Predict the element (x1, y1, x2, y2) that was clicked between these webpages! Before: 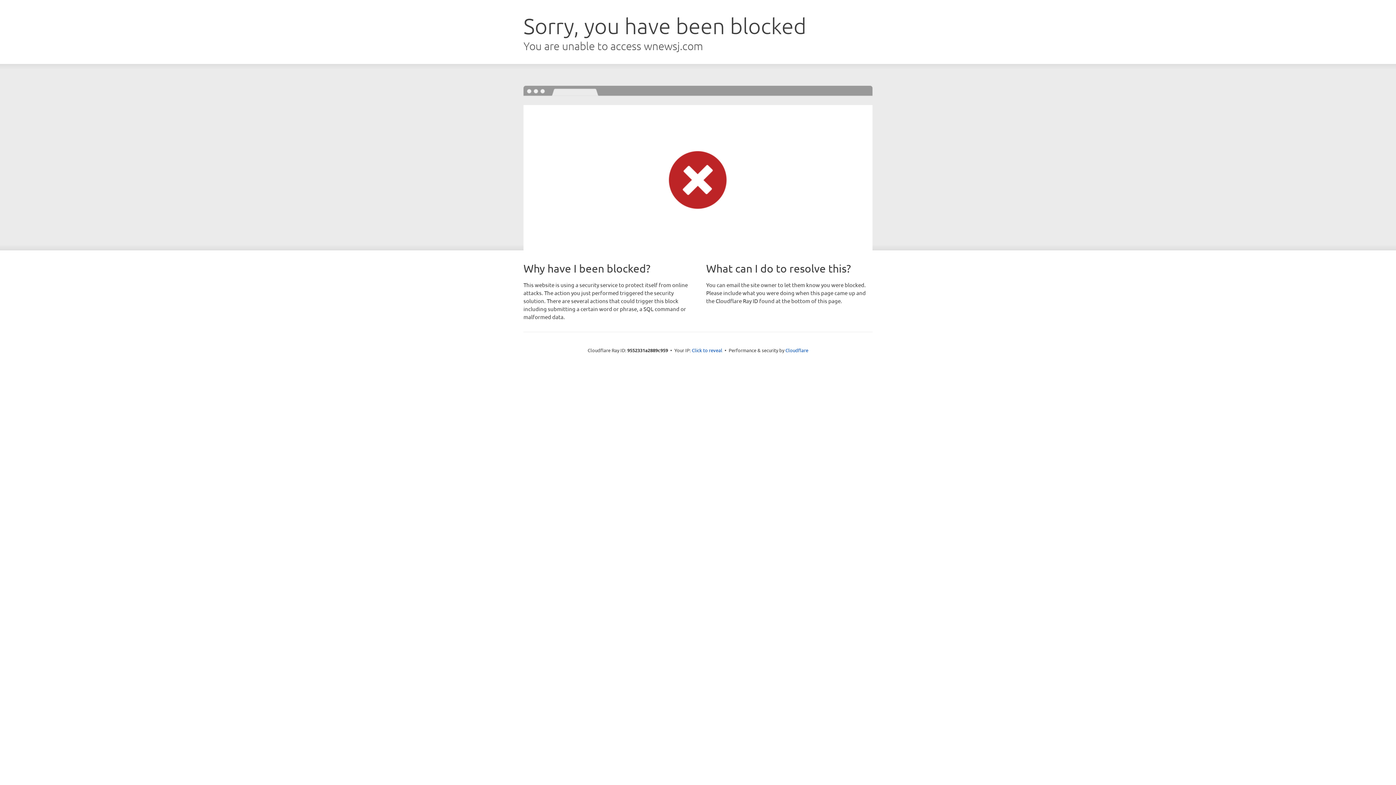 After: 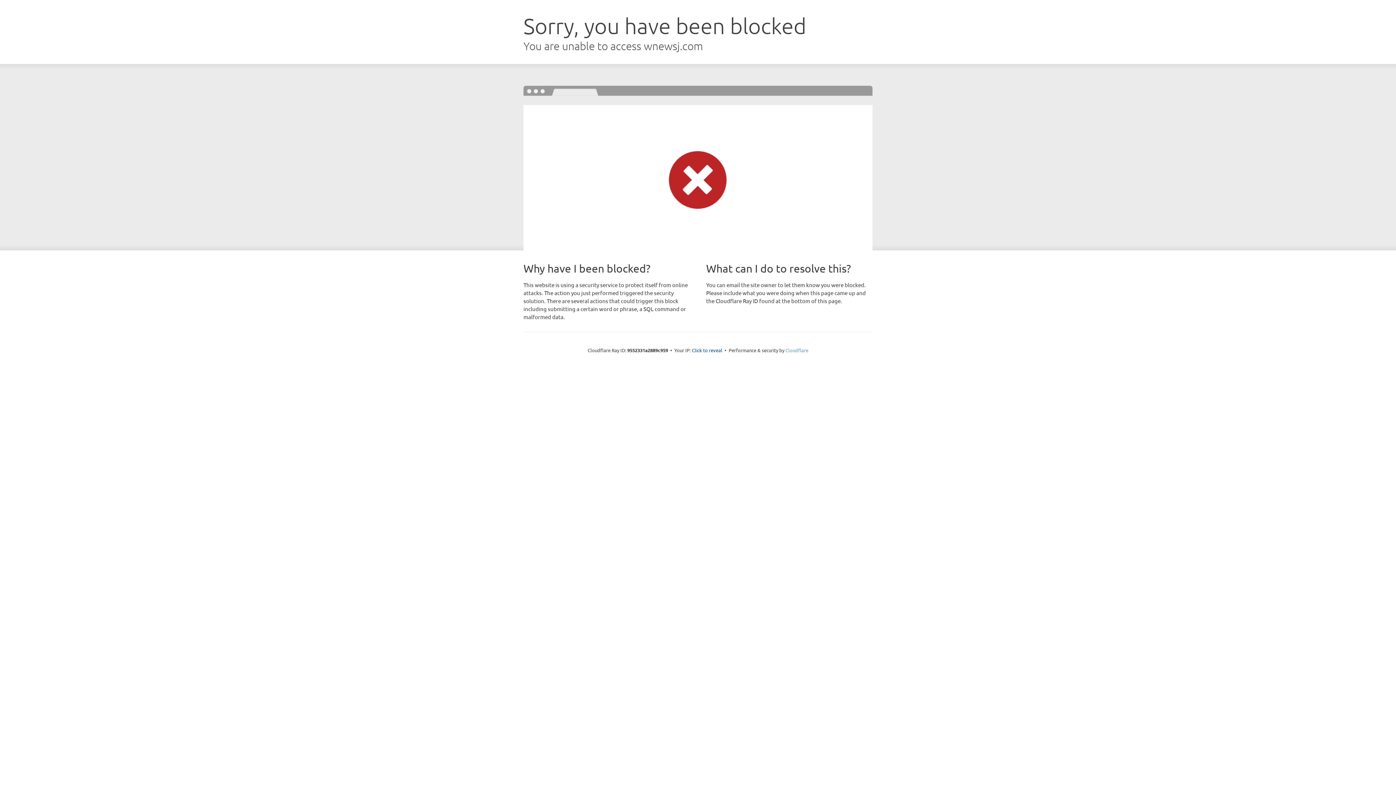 Action: label: Cloudflare bbox: (785, 347, 808, 353)